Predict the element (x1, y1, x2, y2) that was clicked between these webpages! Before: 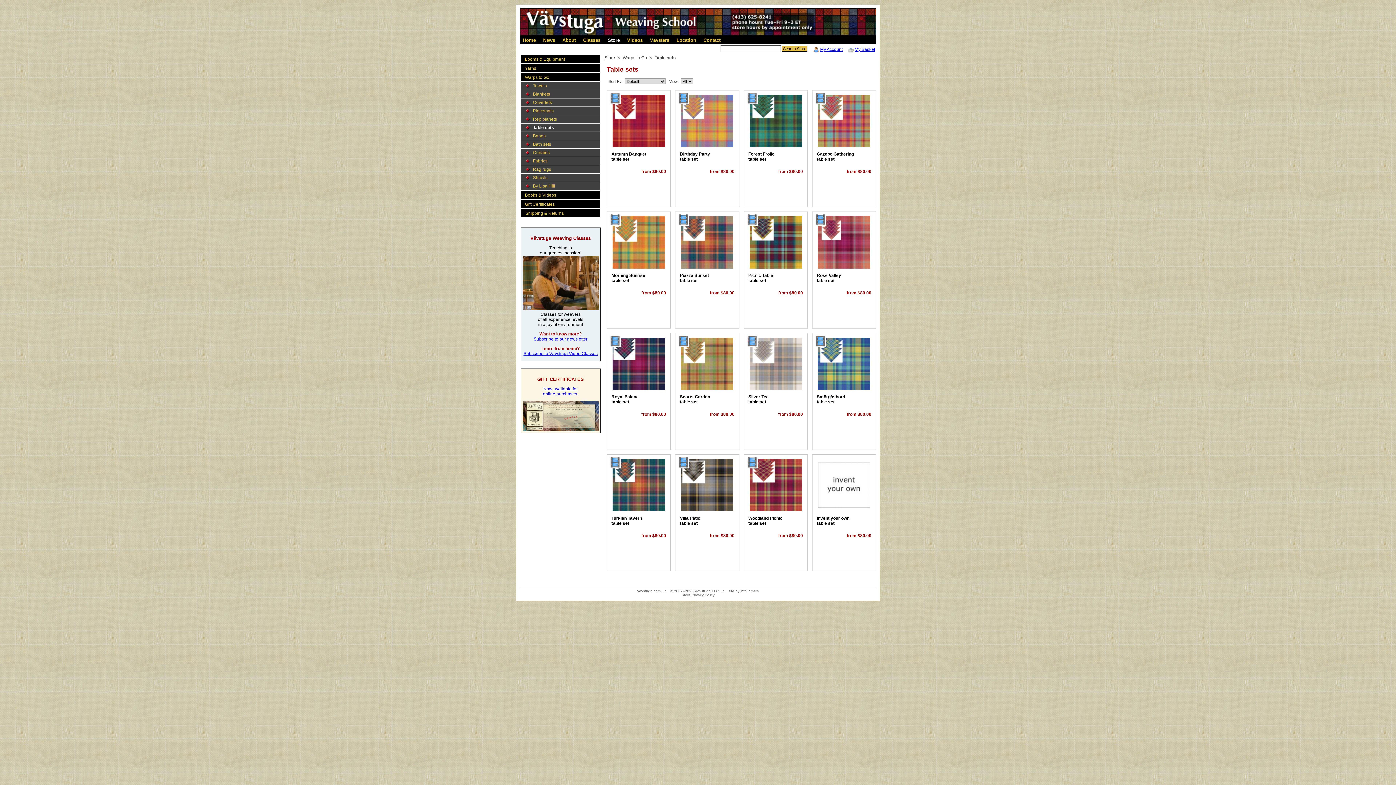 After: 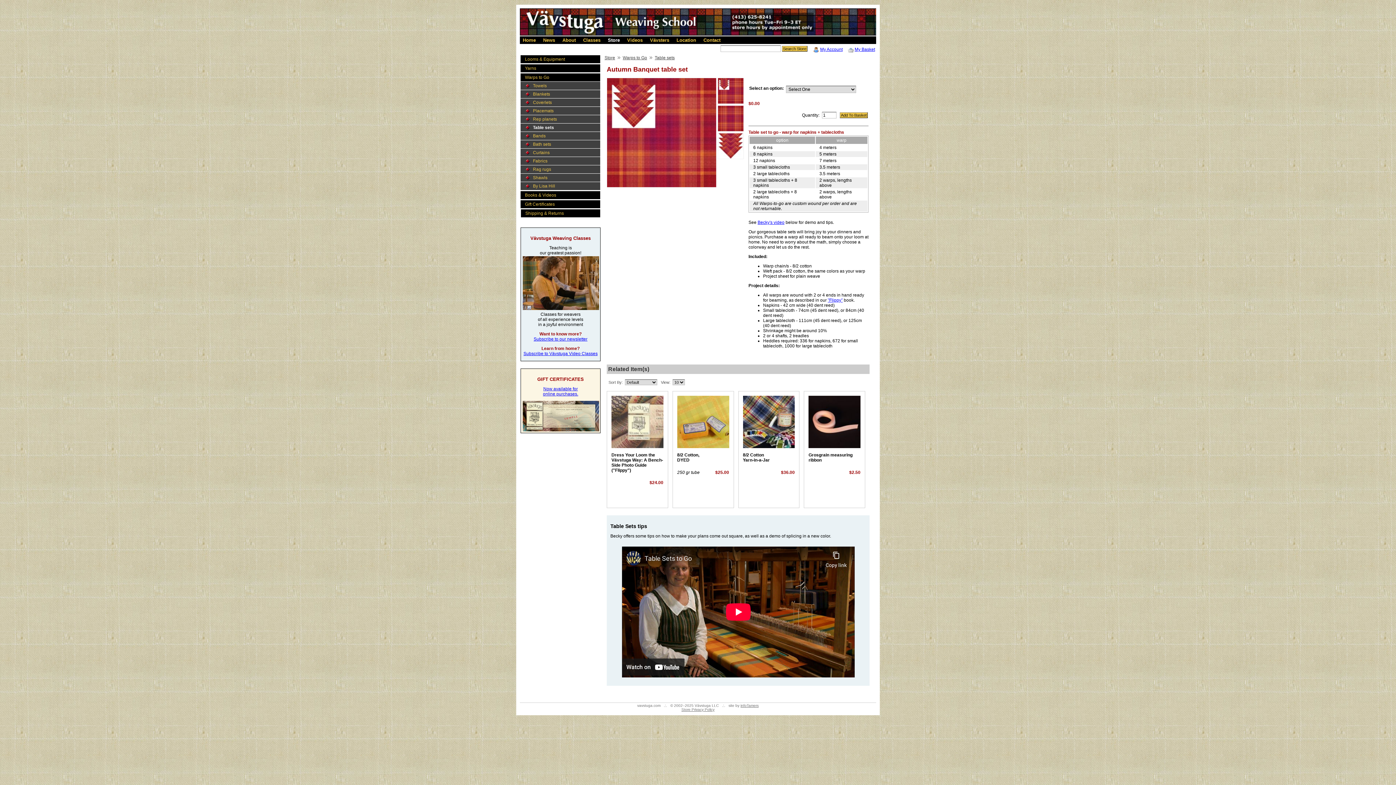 Action: bbox: (609, 100, 621, 105)